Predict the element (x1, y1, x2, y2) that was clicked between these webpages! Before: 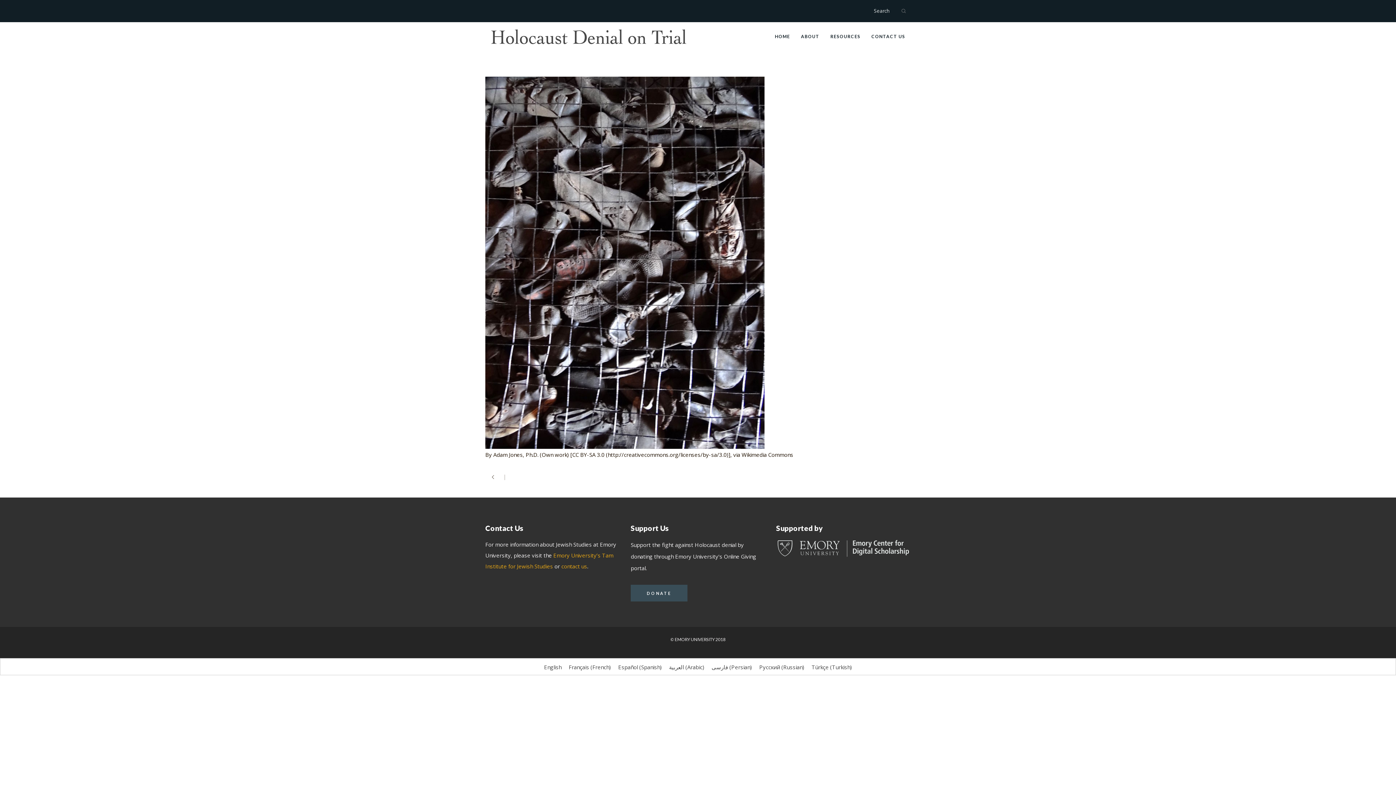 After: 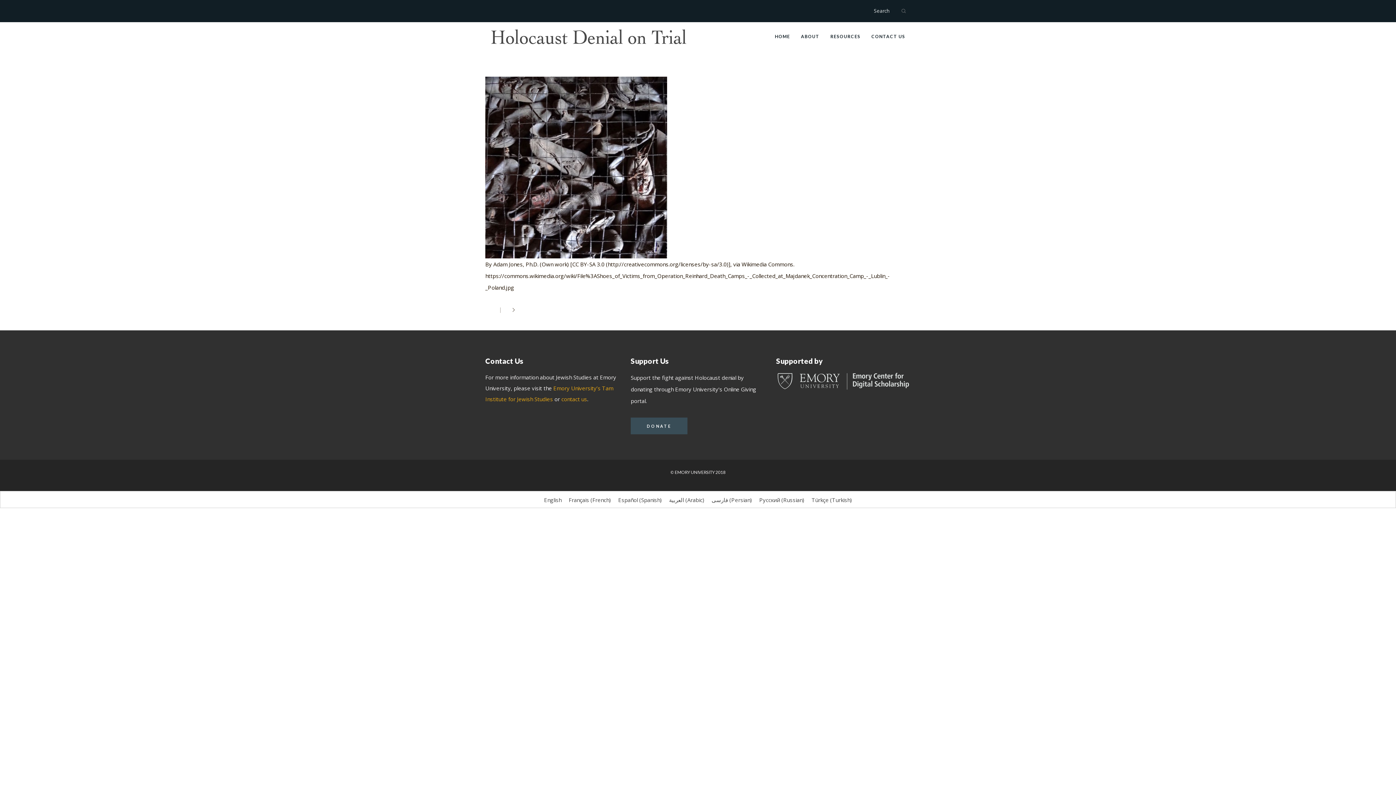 Action: bbox: (490, 474, 495, 480)